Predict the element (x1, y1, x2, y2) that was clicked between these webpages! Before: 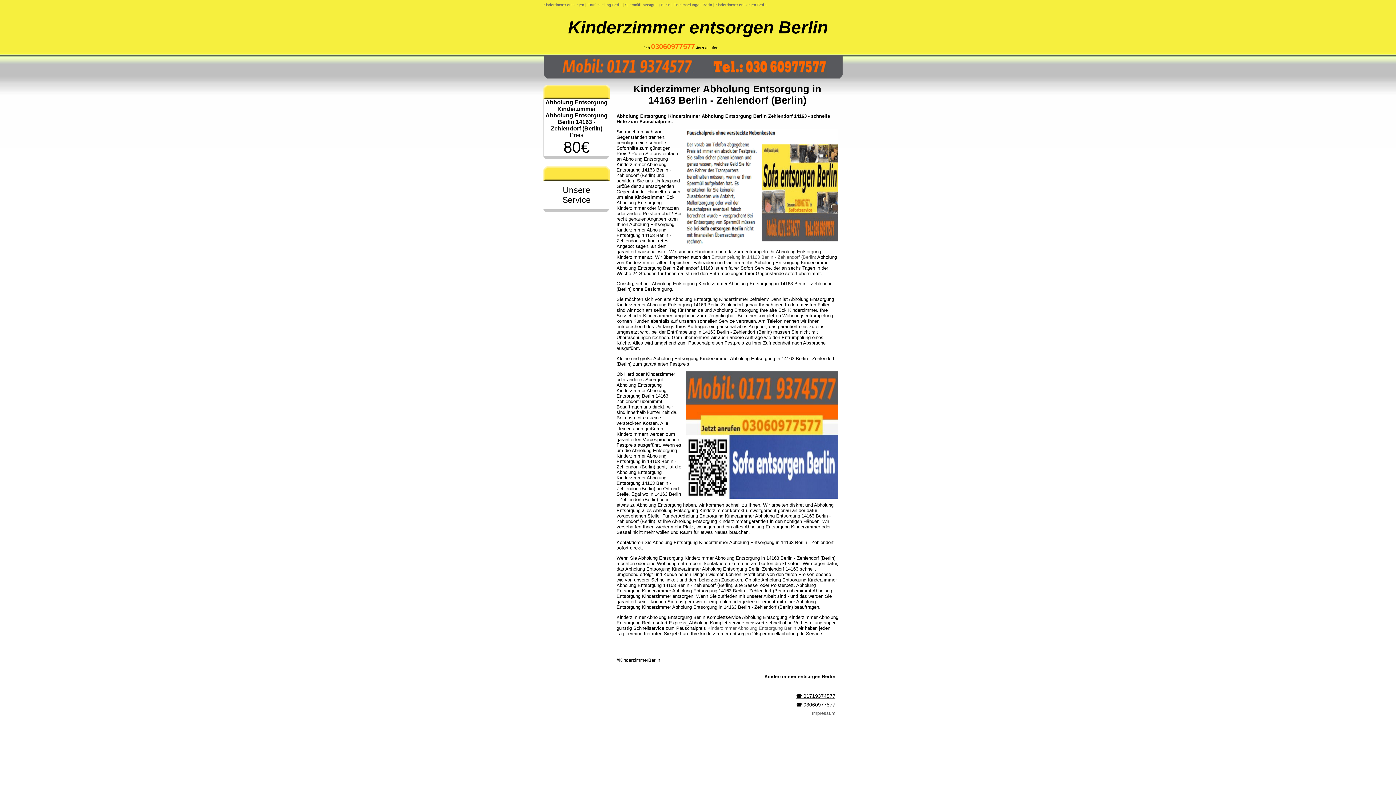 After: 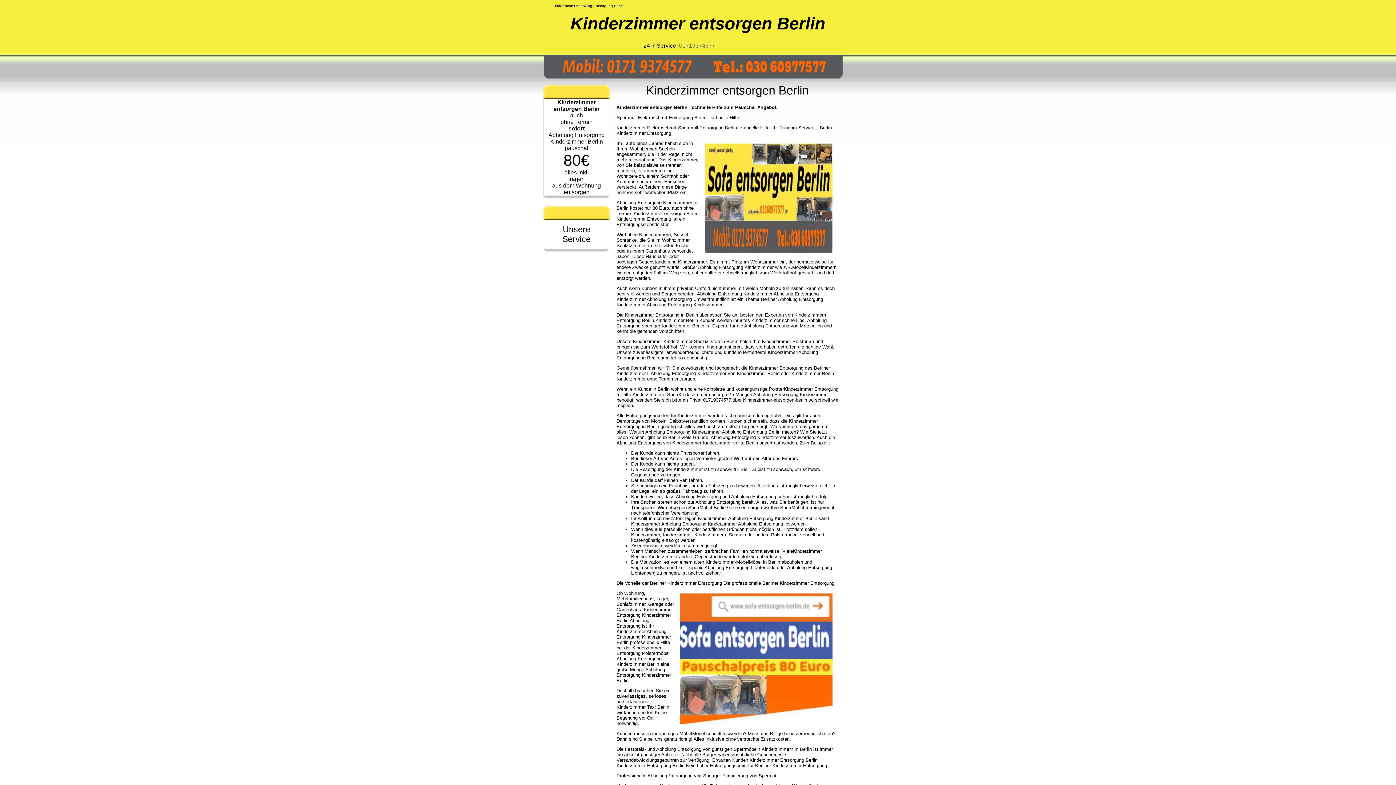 Action: bbox: (568, 17, 828, 37) label: Kinderzimmer entsorgen Berlin